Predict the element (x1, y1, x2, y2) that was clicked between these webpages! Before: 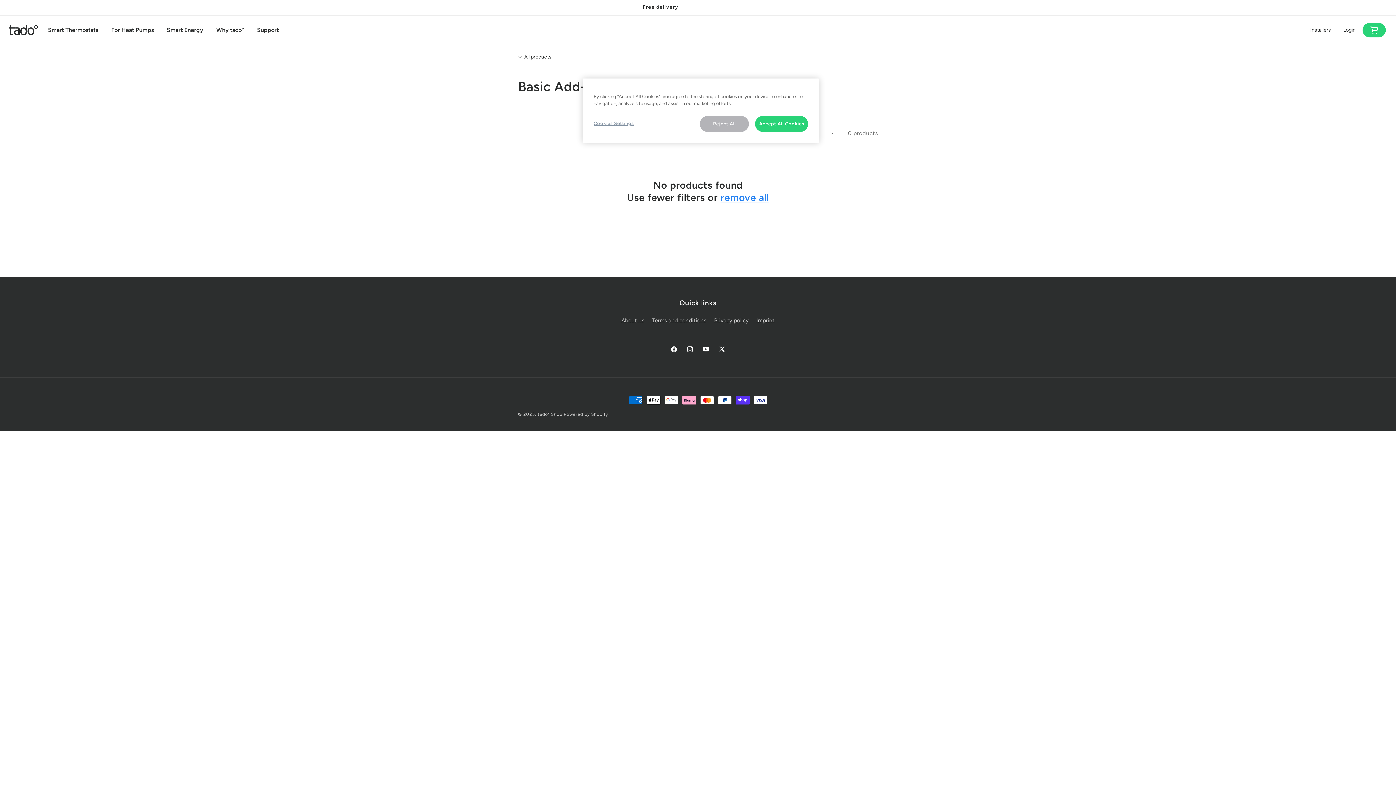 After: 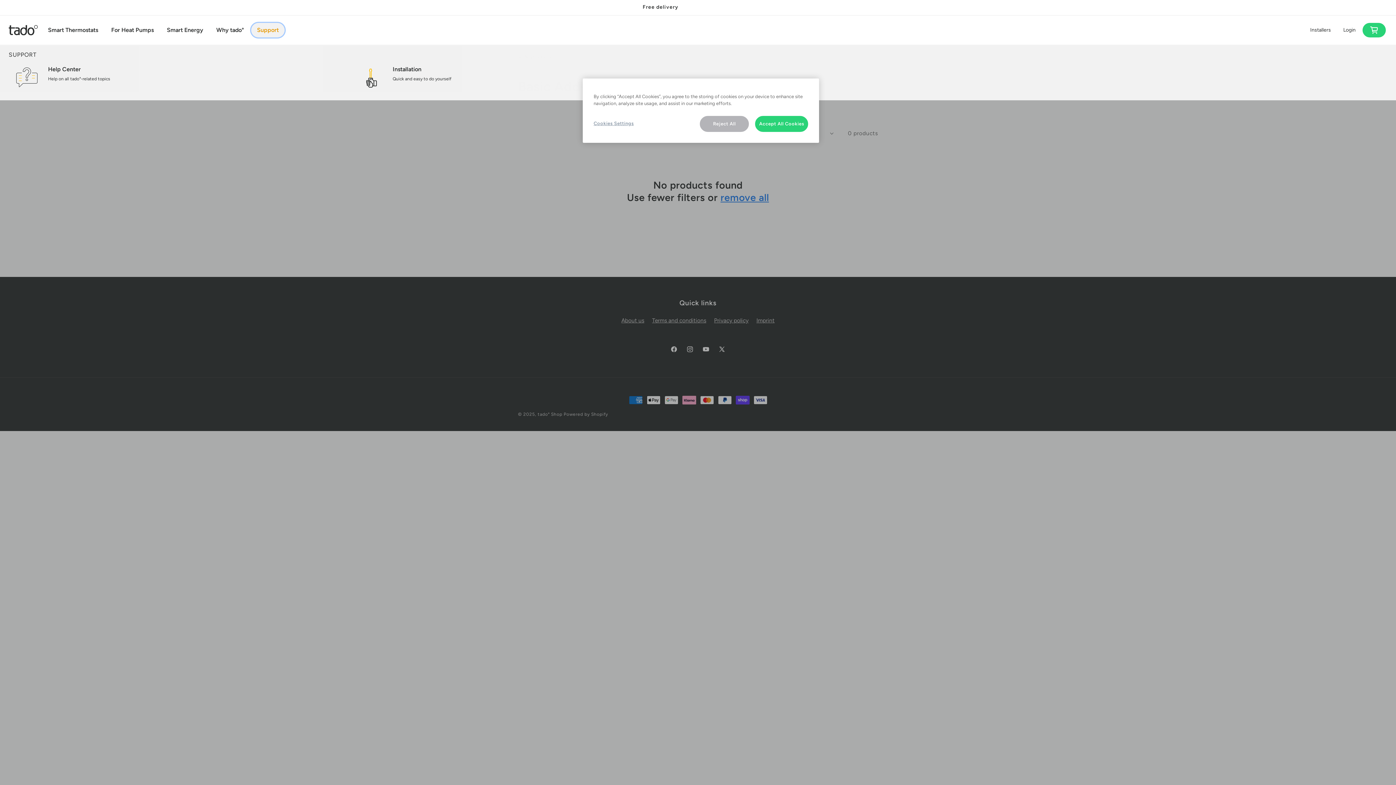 Action: bbox: (251, 22, 284, 37) label: Support